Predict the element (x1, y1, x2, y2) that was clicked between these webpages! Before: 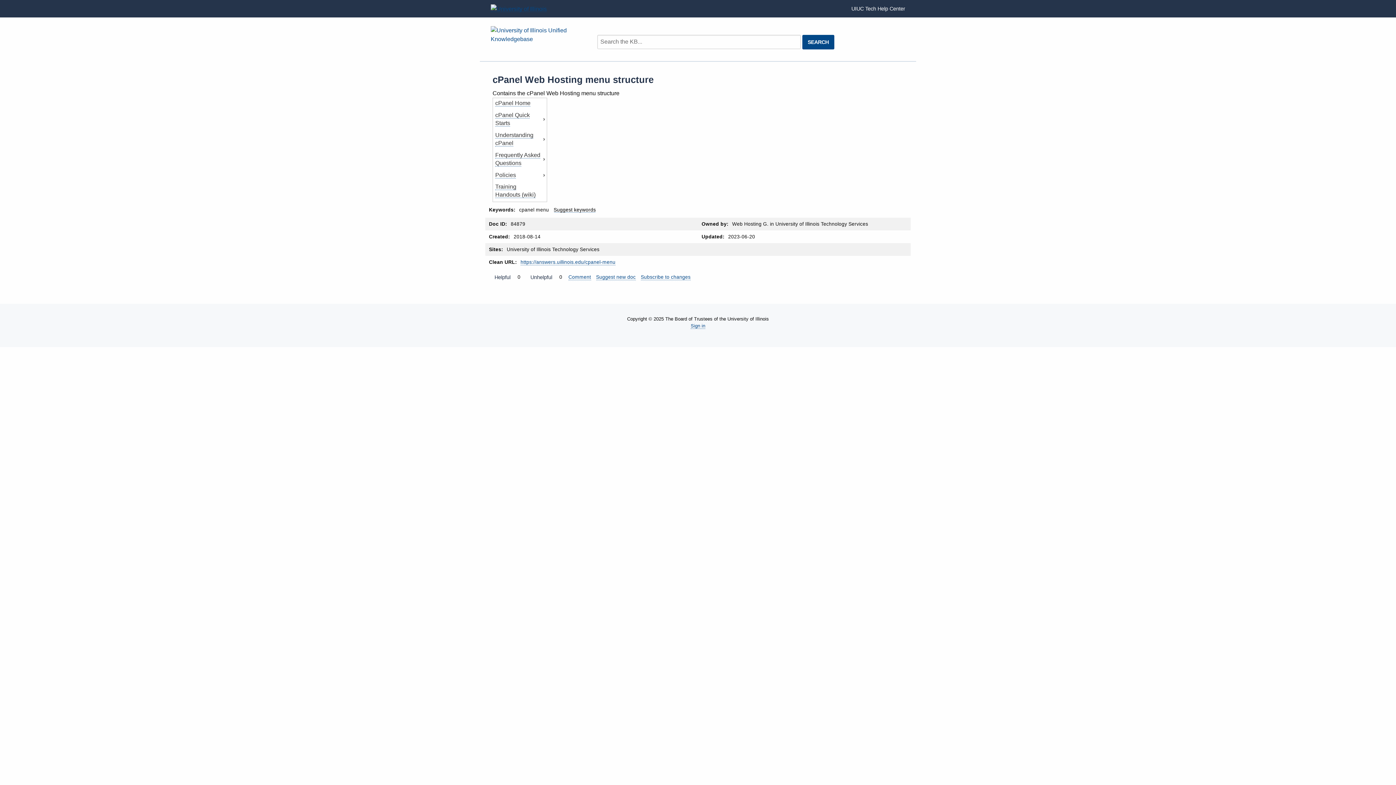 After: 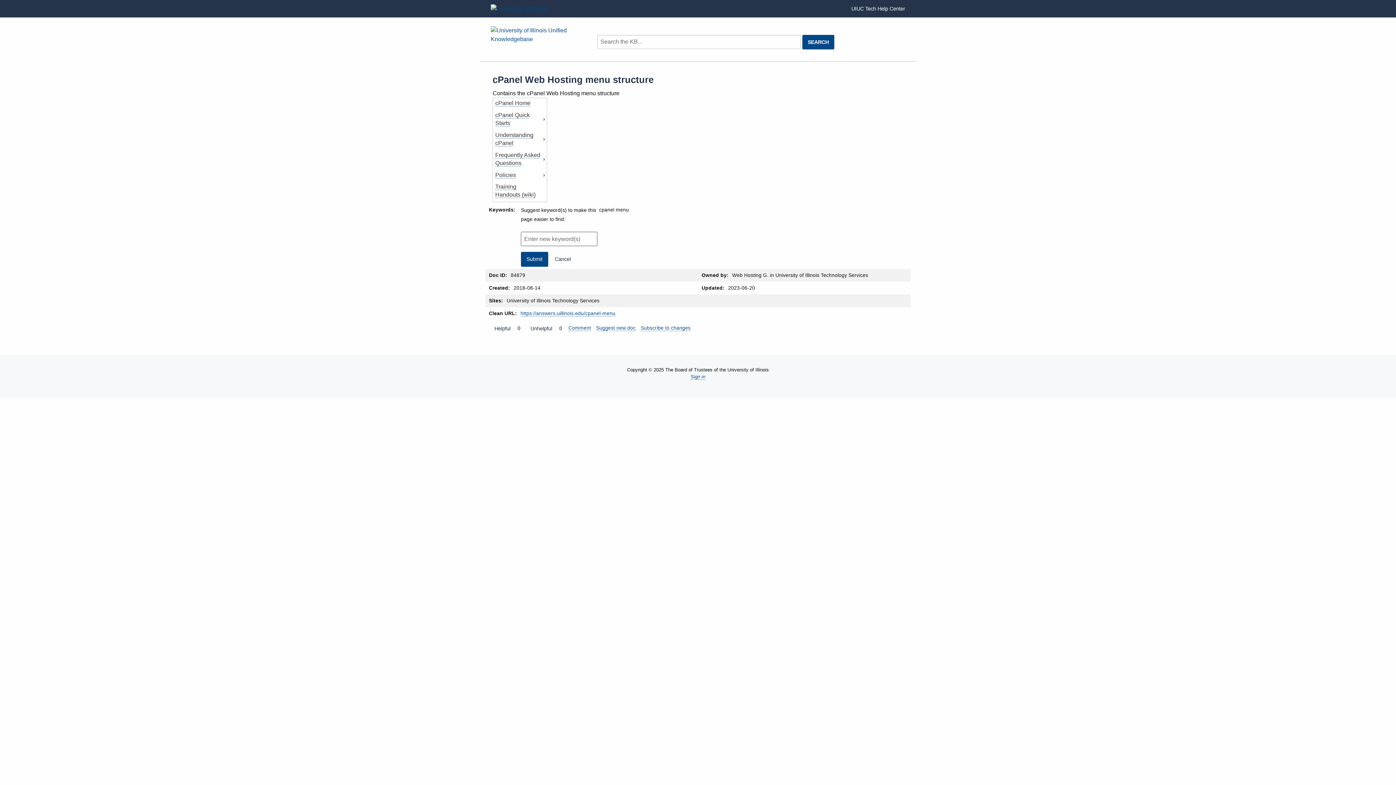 Action: label: Suggest keywords bbox: (553, 207, 596, 212)